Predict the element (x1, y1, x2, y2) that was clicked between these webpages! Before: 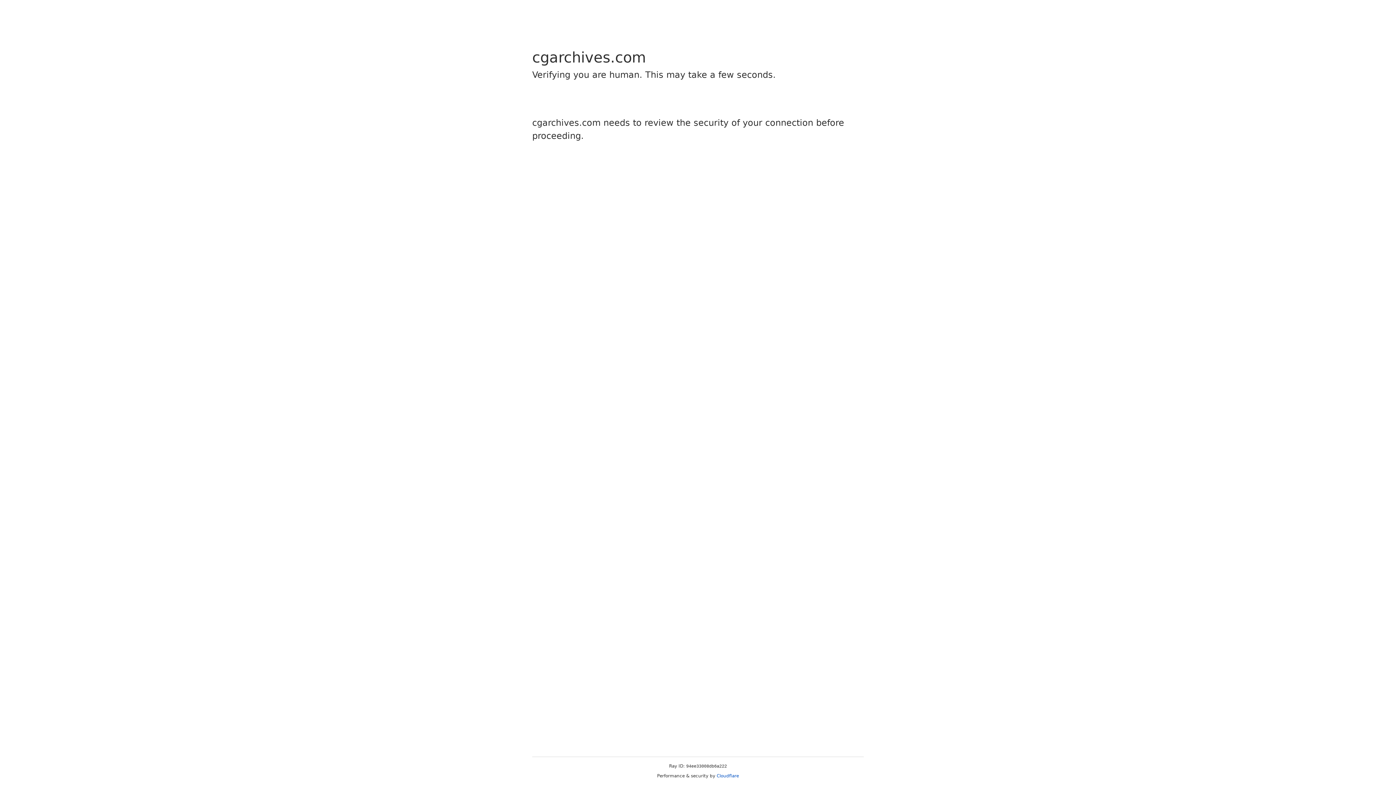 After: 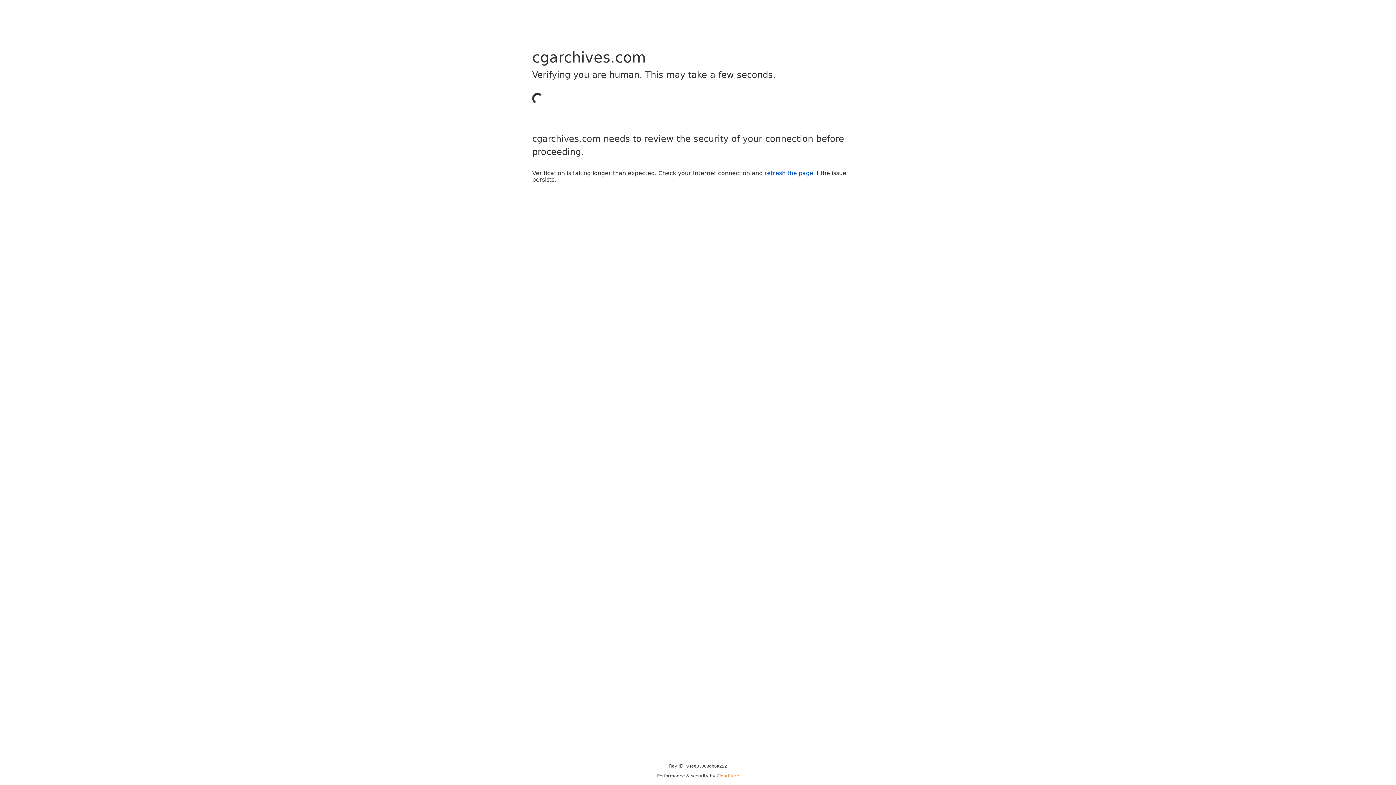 Action: label: Cloudflare bbox: (716, 773, 739, 778)